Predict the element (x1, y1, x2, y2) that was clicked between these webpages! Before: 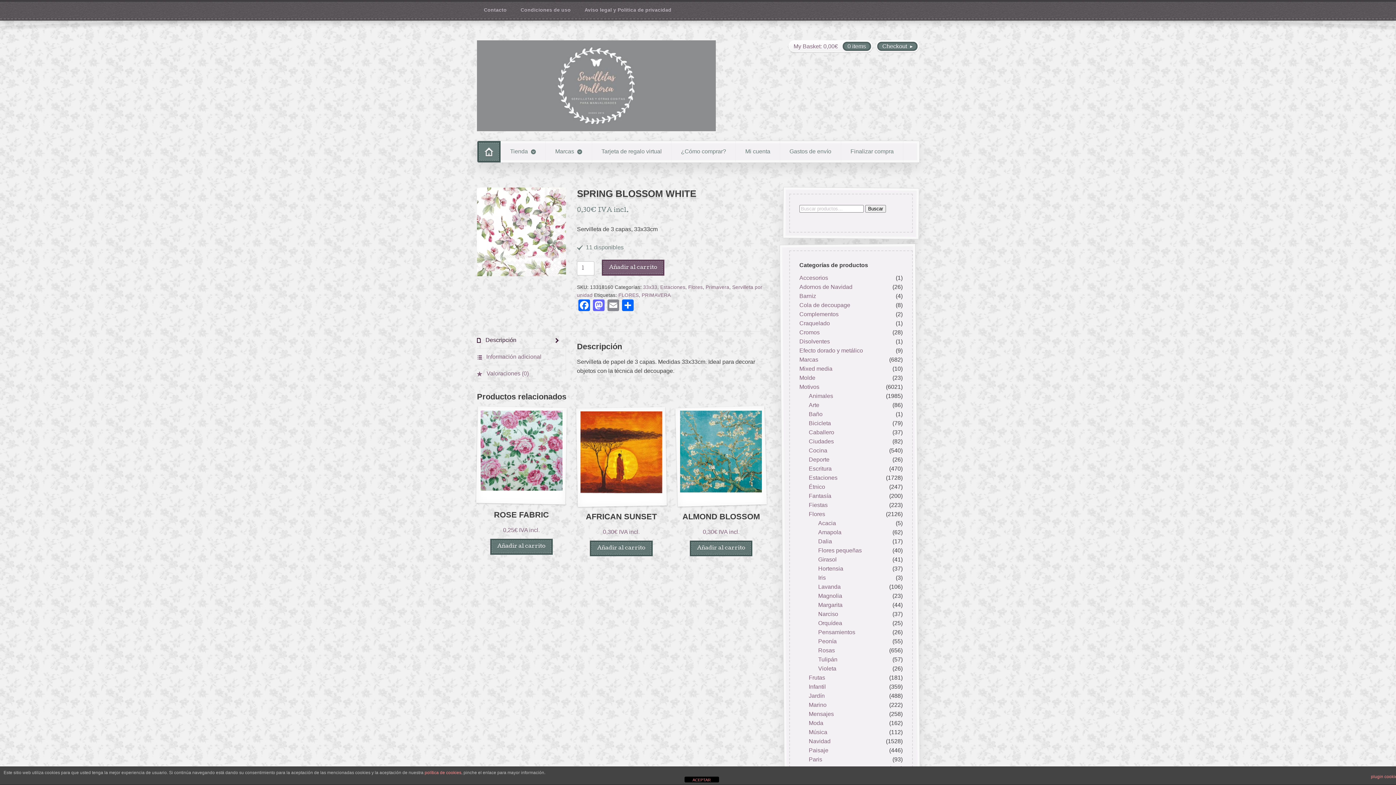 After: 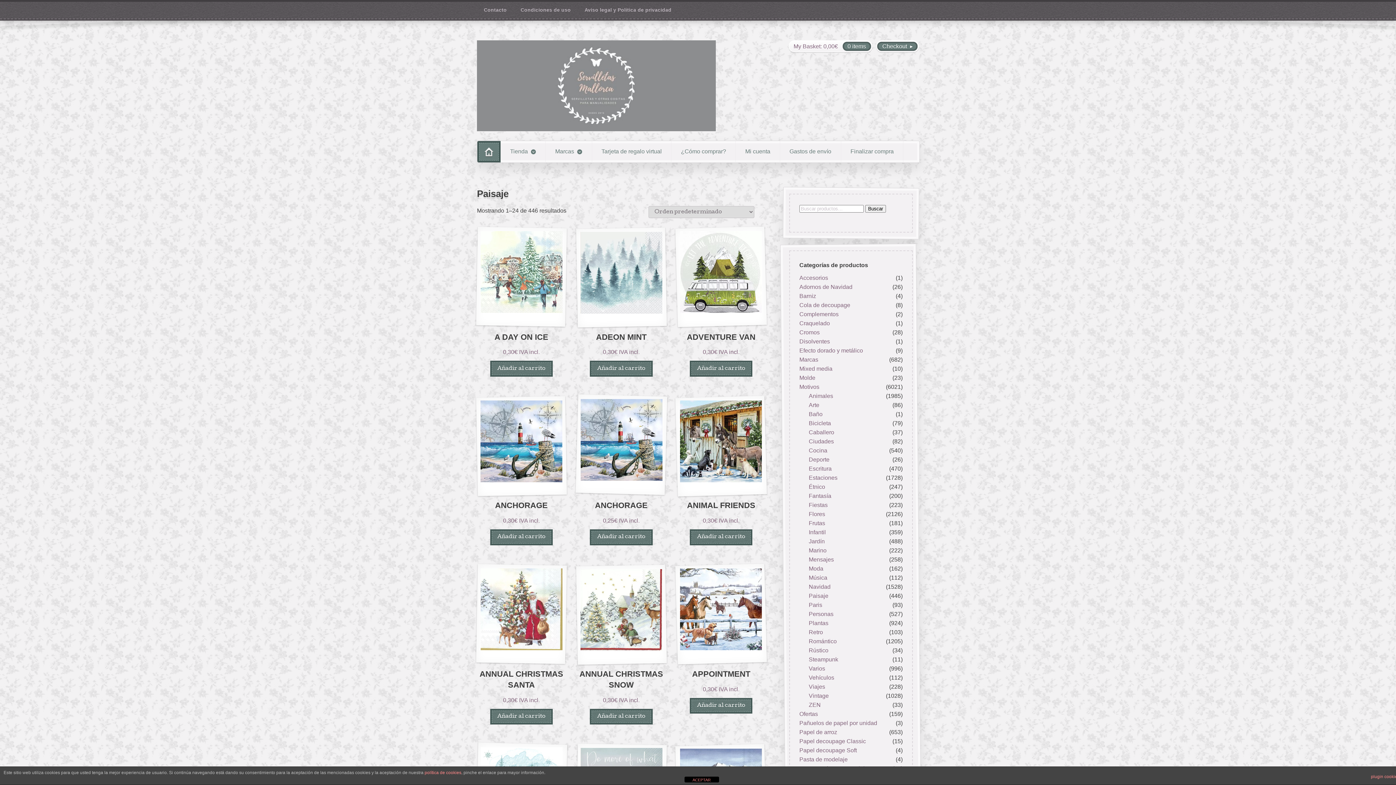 Action: label: Paisaje bbox: (809, 747, 828, 753)